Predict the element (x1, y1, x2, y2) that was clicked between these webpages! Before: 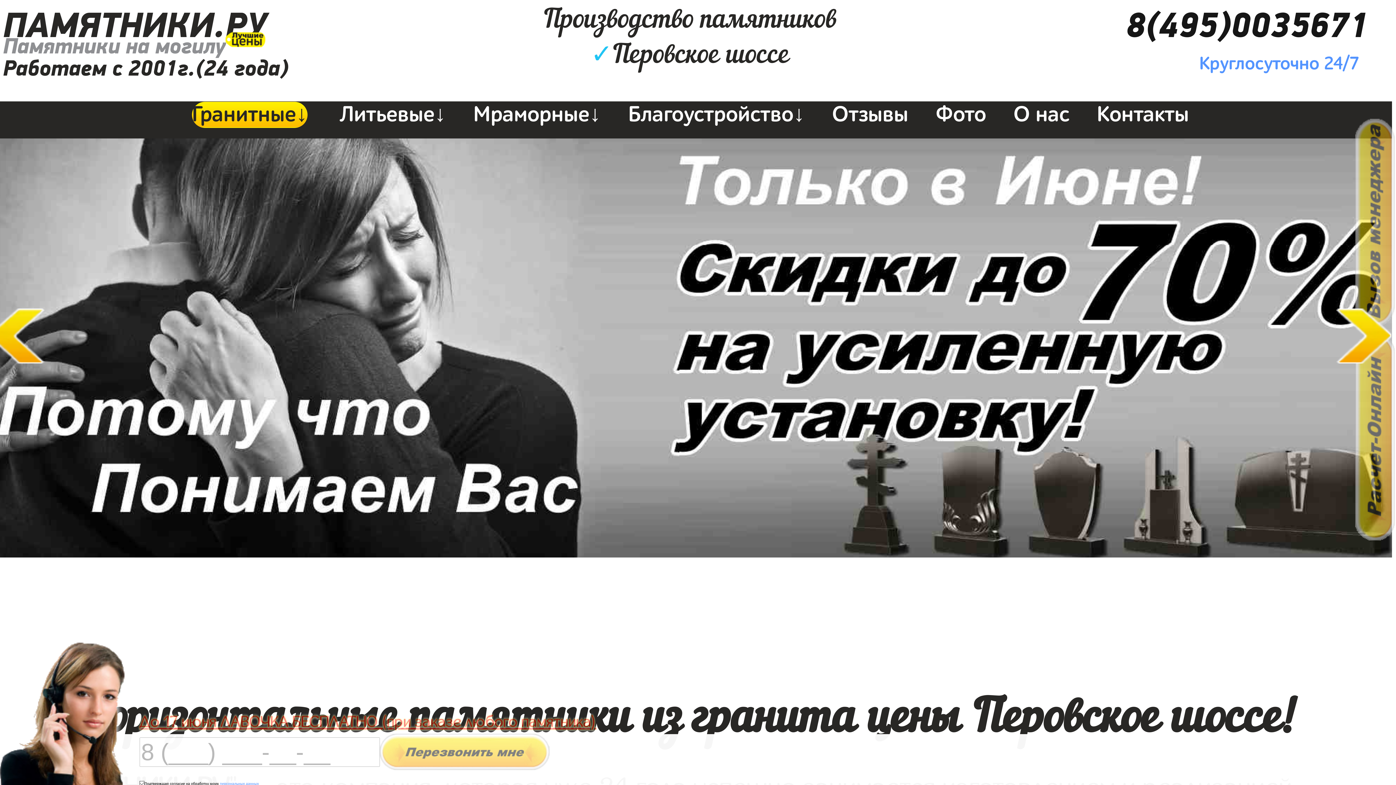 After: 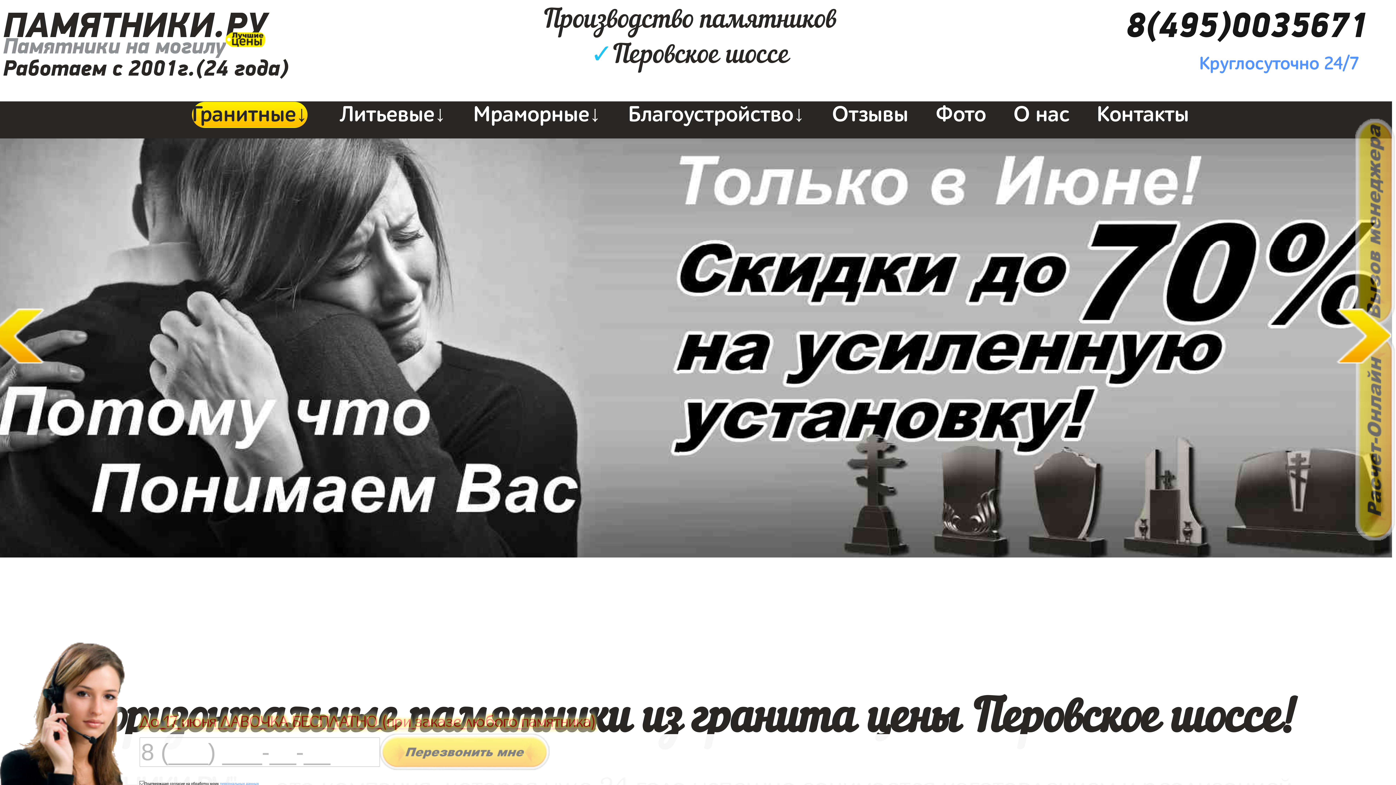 Action: bbox: (1116, 2, 1378, 49) label:  8(495)0035671 